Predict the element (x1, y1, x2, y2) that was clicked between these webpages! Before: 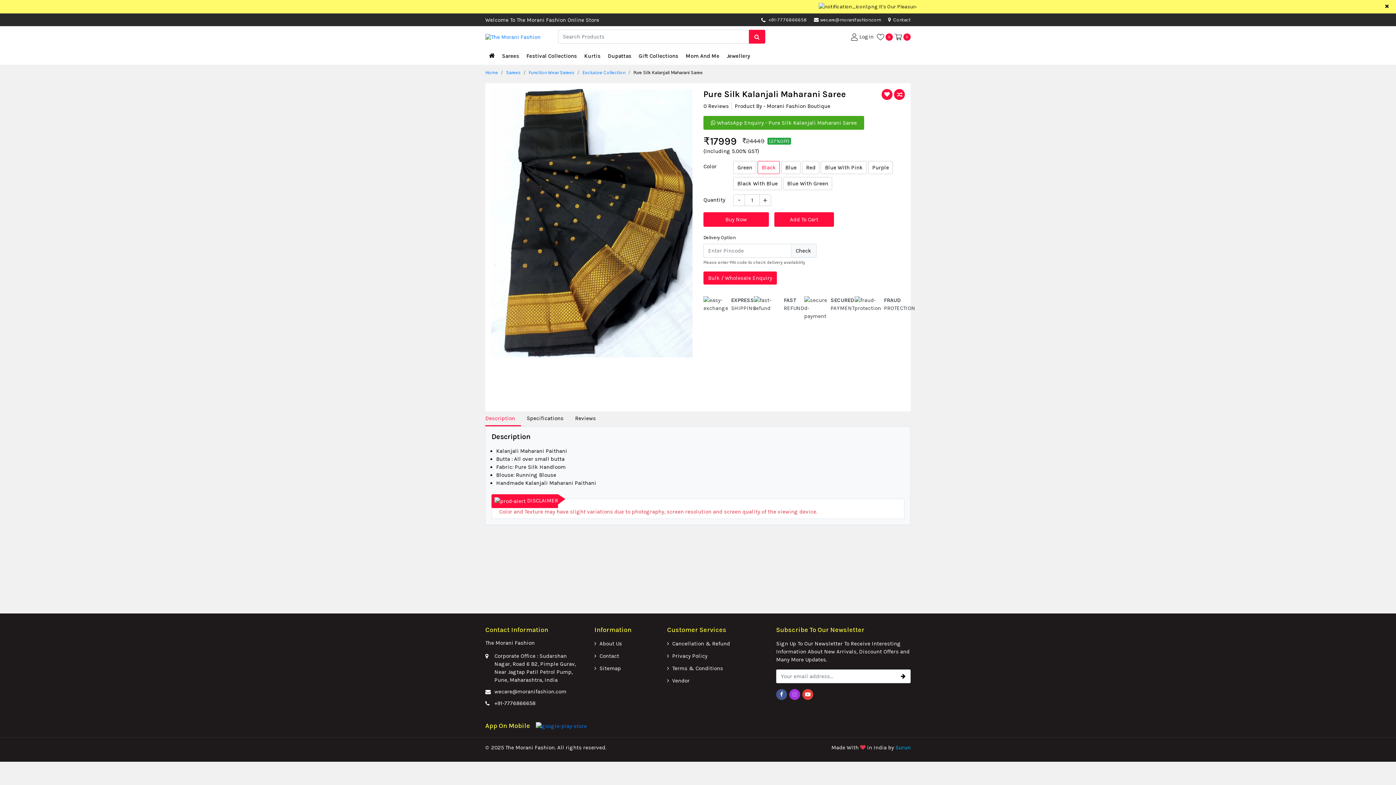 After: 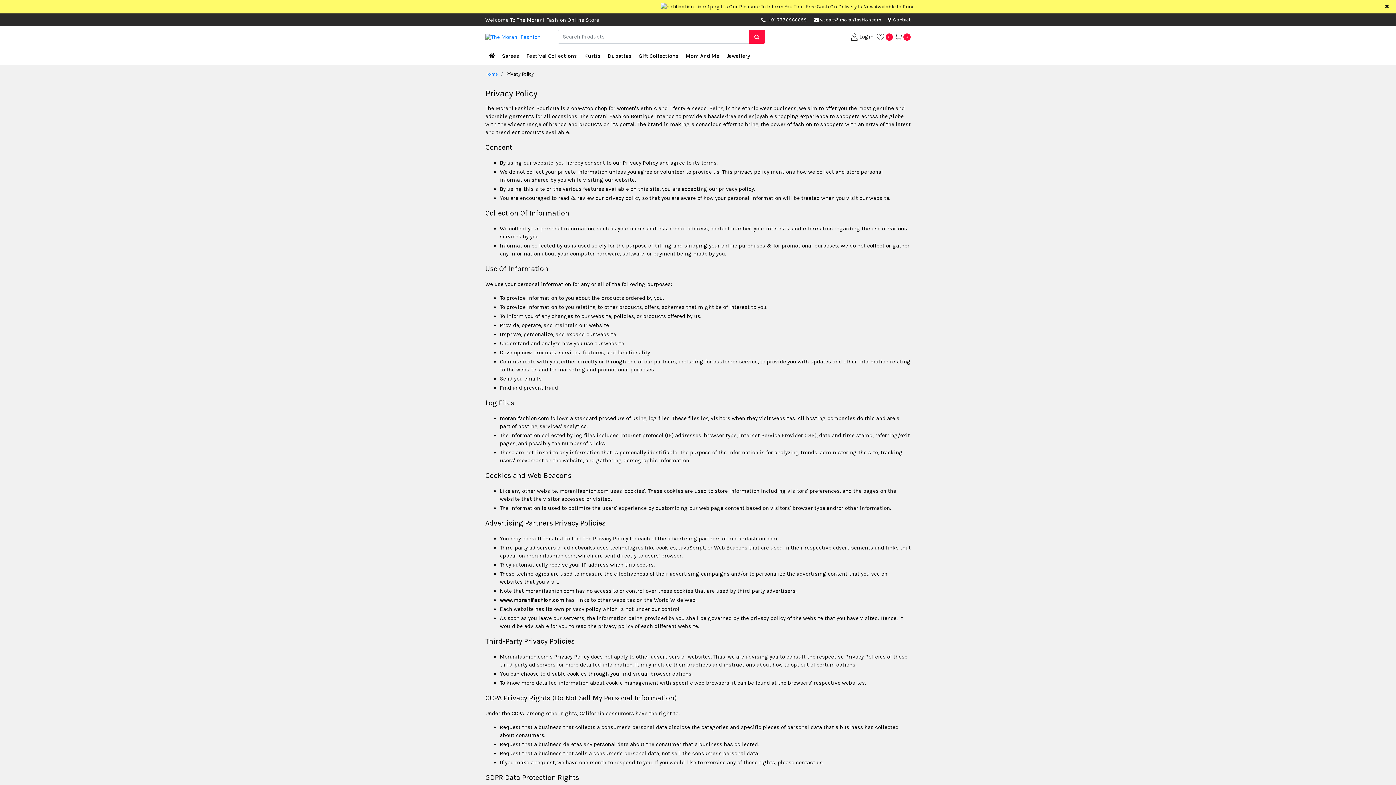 Action: label: Privacy Policy bbox: (667, 650, 707, 662)